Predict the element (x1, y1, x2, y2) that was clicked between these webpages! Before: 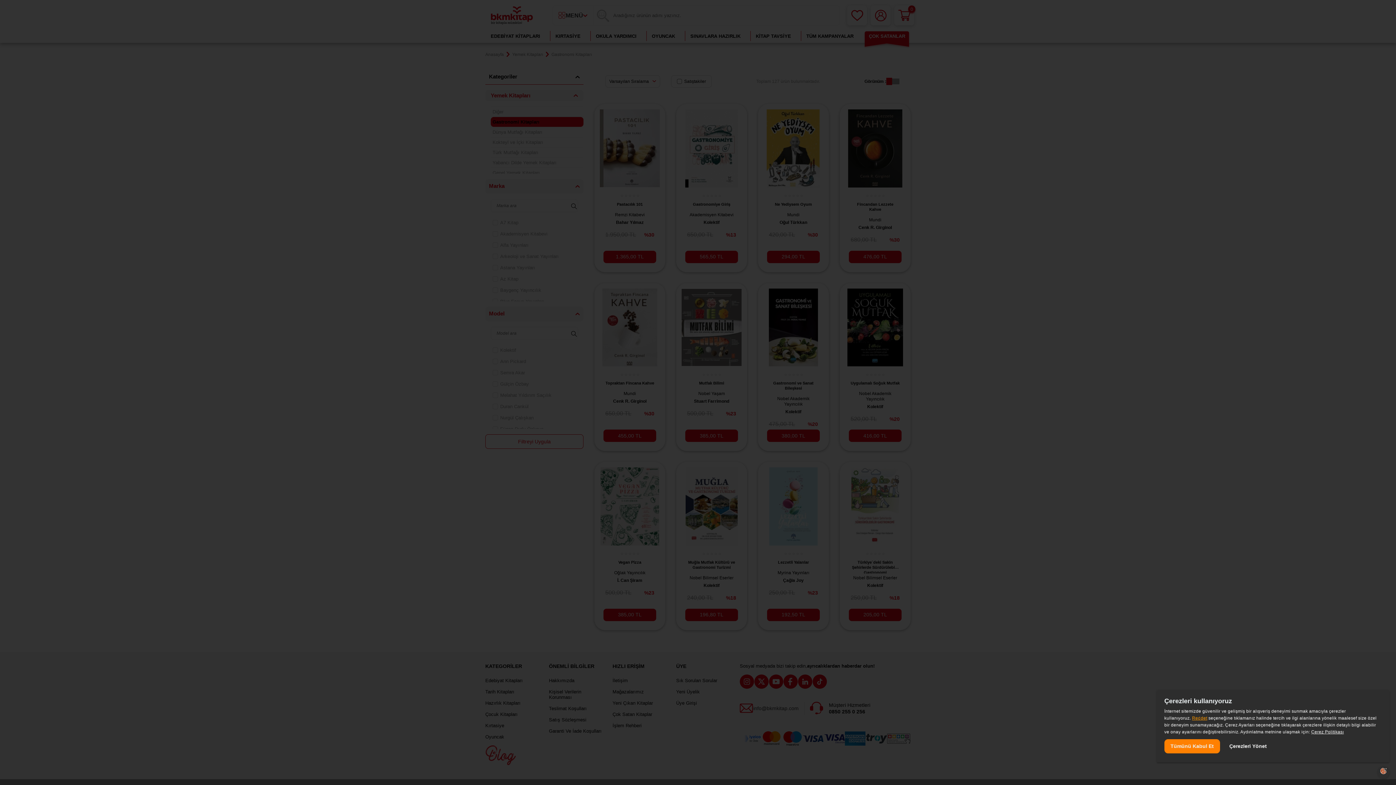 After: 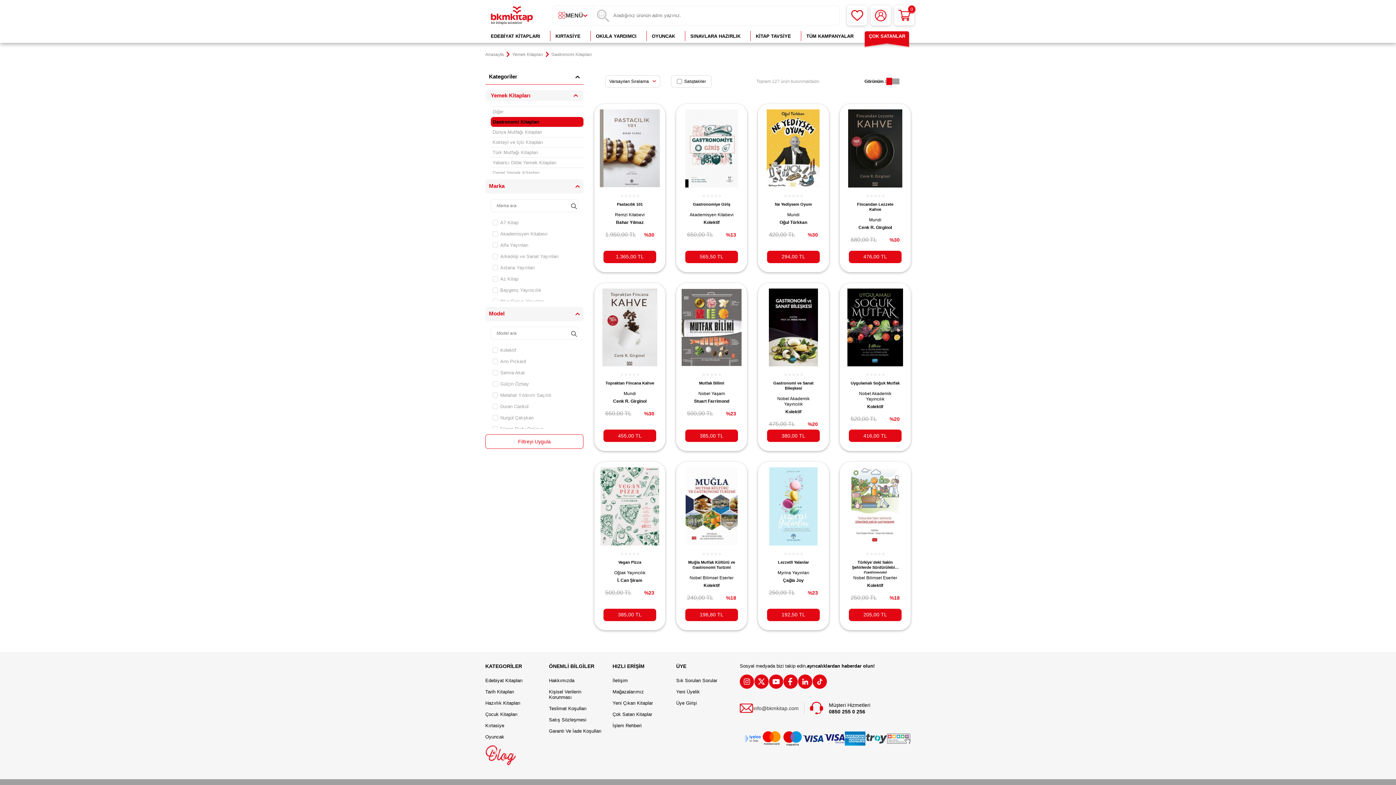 Action: label: Tümünü Kabul Et bbox: (1164, 739, 1220, 753)